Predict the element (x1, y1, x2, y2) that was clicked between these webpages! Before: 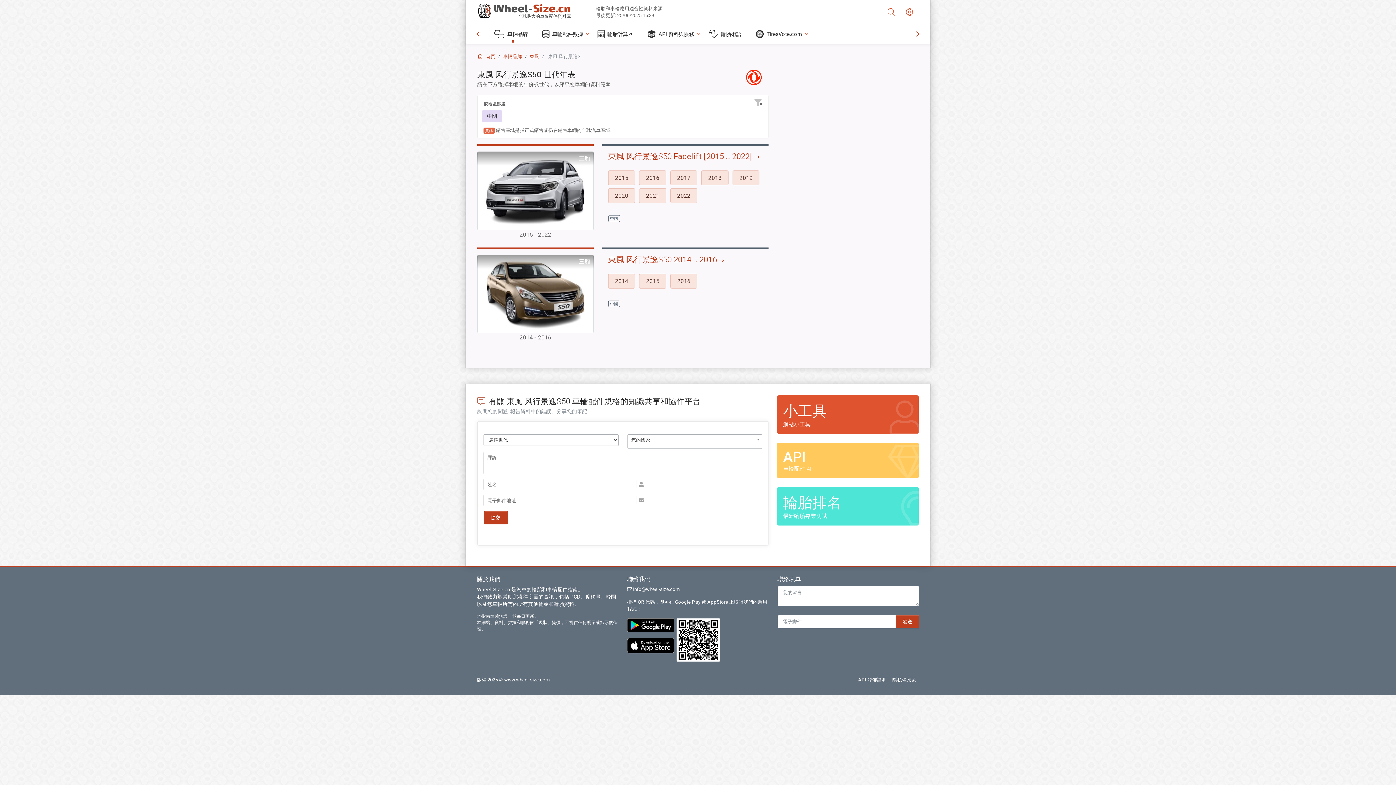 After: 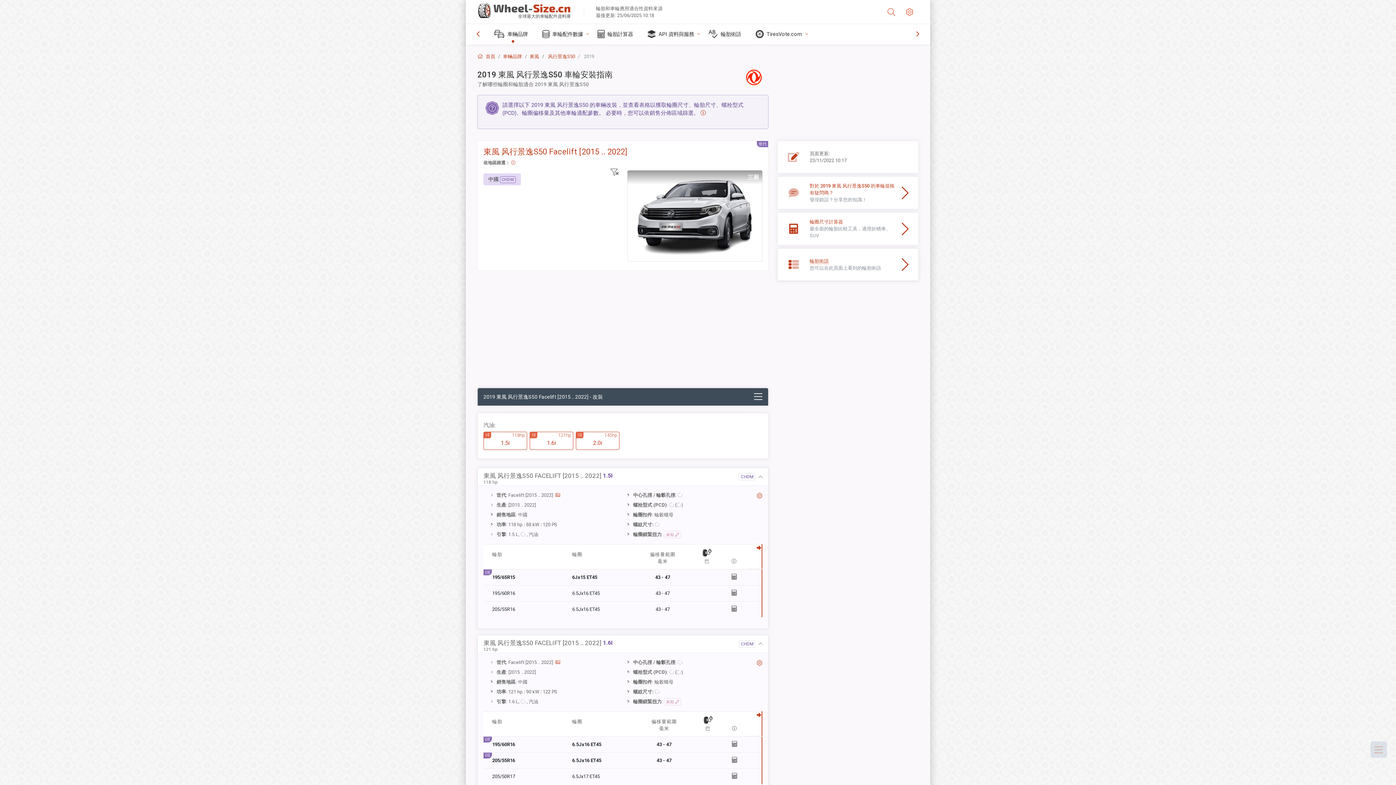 Action: bbox: (732, 176, 762, 181) label: 2019 